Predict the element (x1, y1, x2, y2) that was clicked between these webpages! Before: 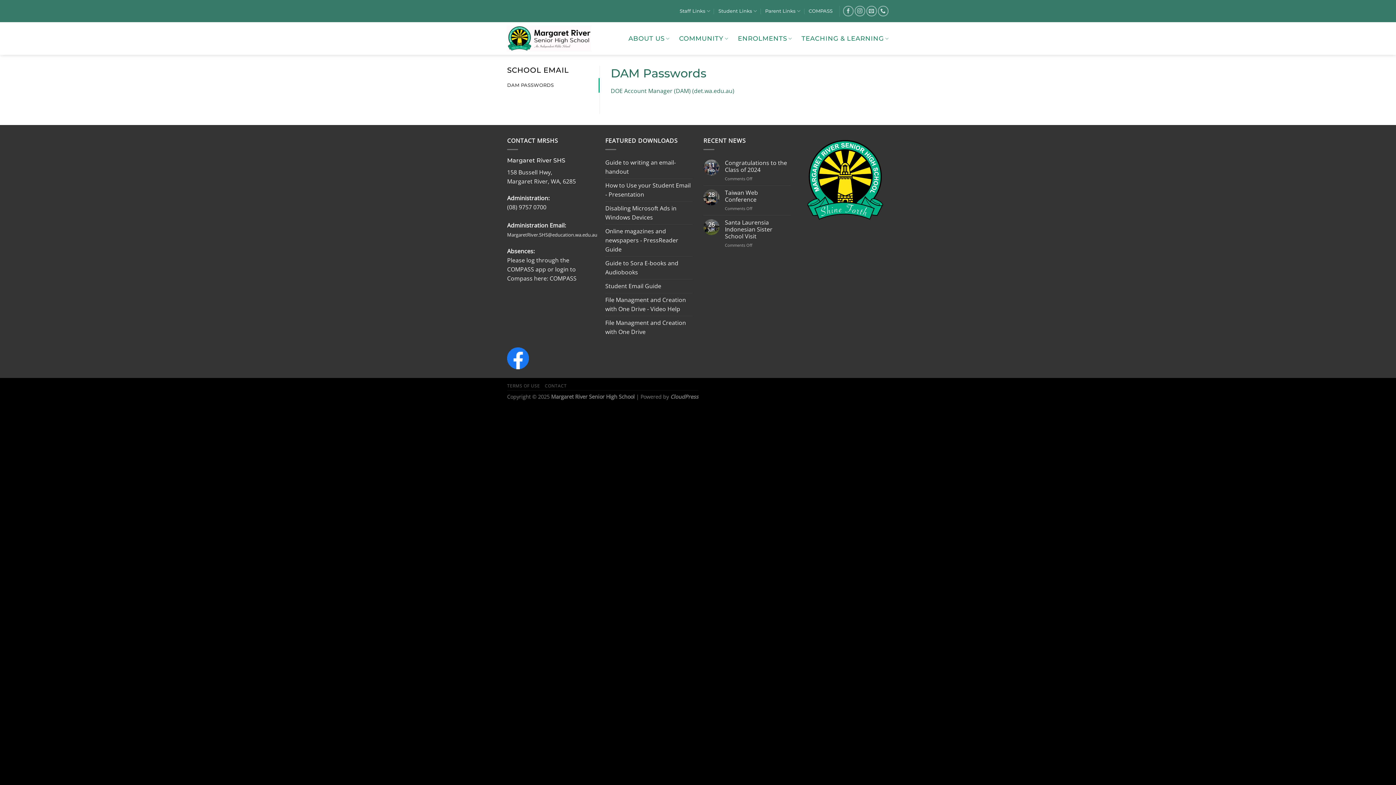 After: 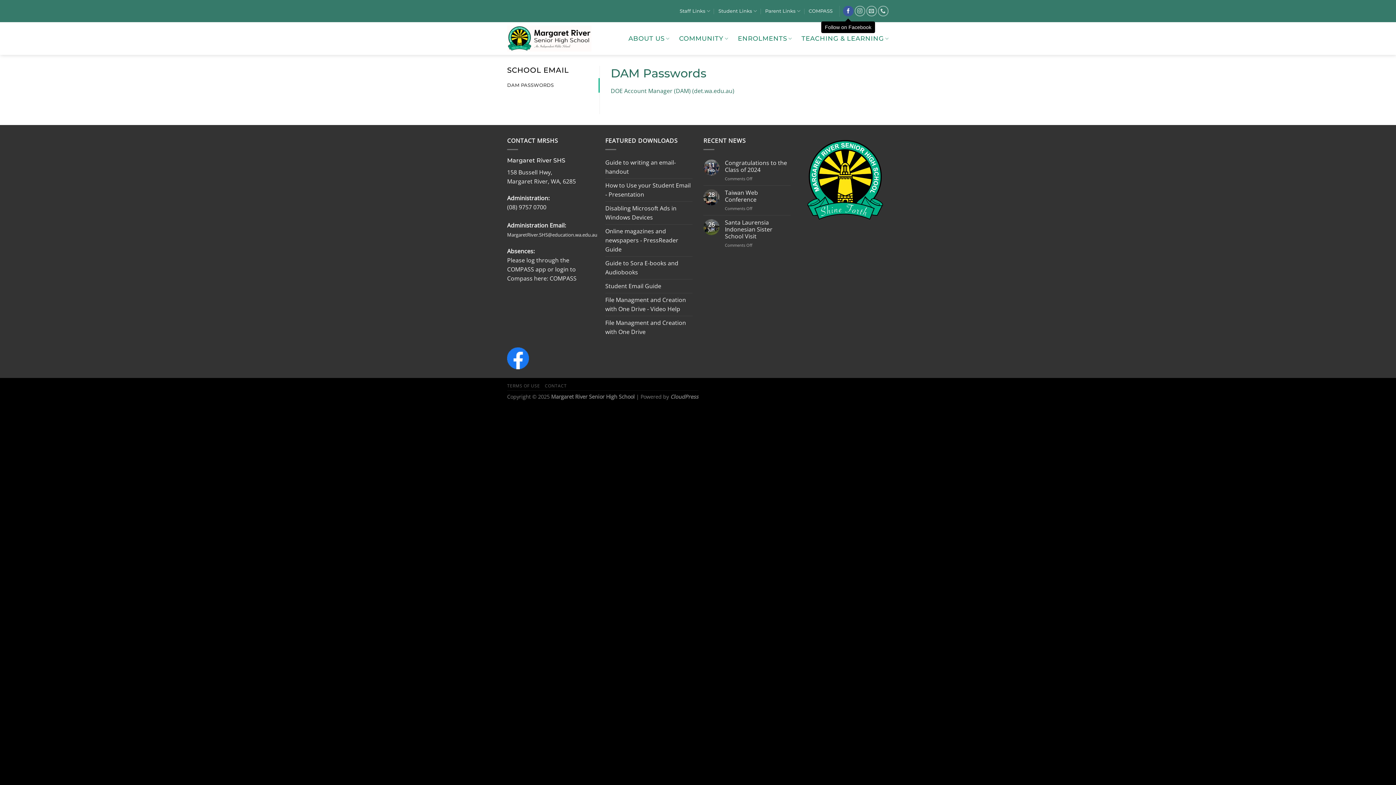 Action: bbox: (843, 5, 853, 16) label: Follow on Facebook